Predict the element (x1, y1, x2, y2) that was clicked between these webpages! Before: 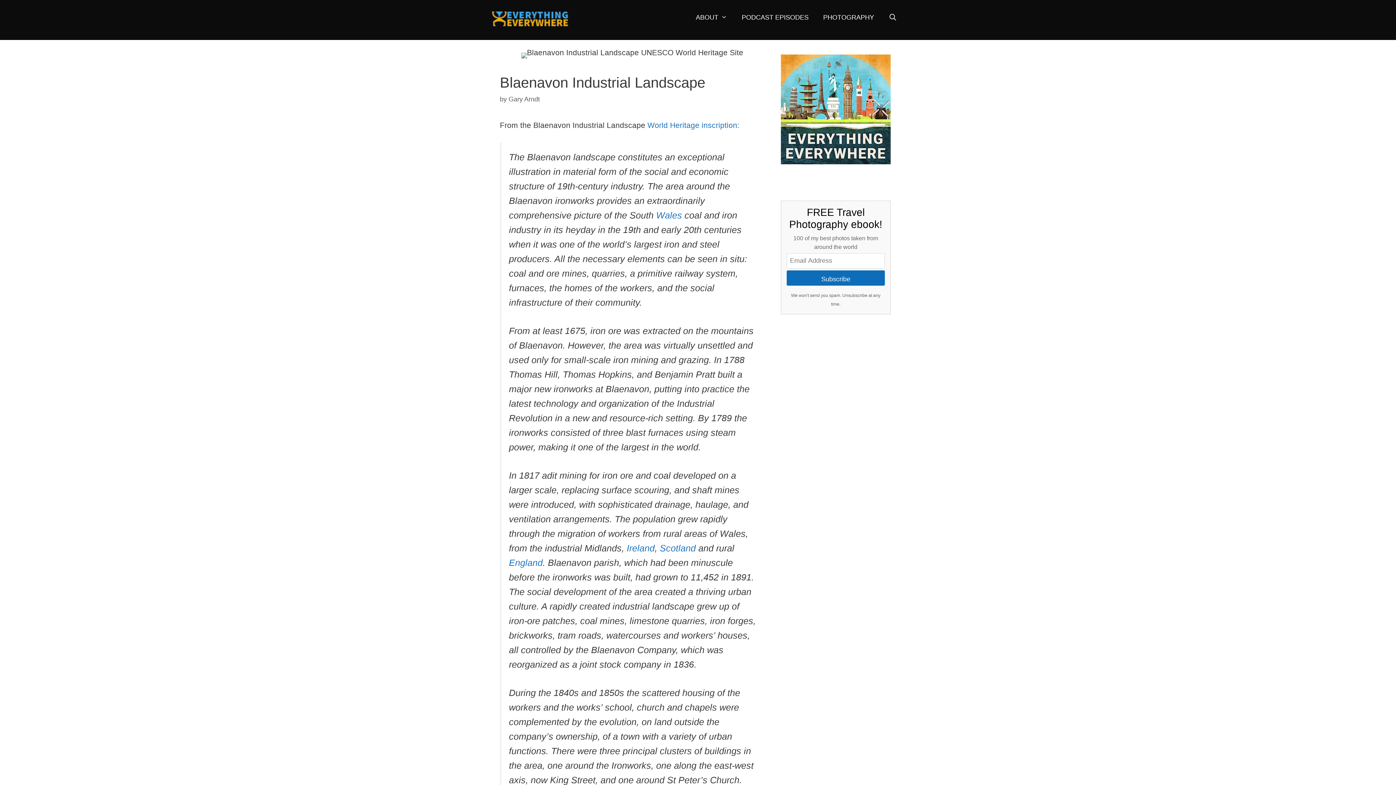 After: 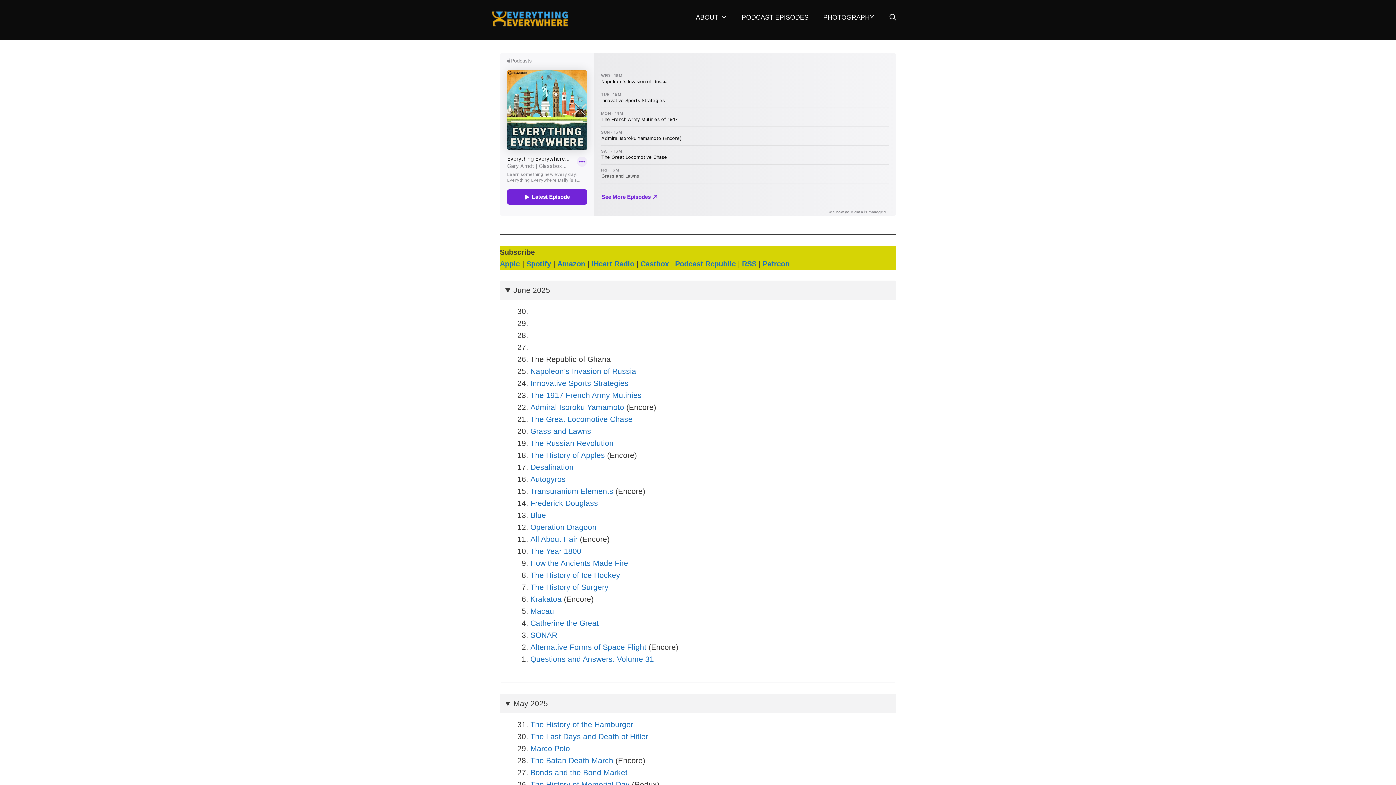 Action: bbox: (781, 54, 890, 164)